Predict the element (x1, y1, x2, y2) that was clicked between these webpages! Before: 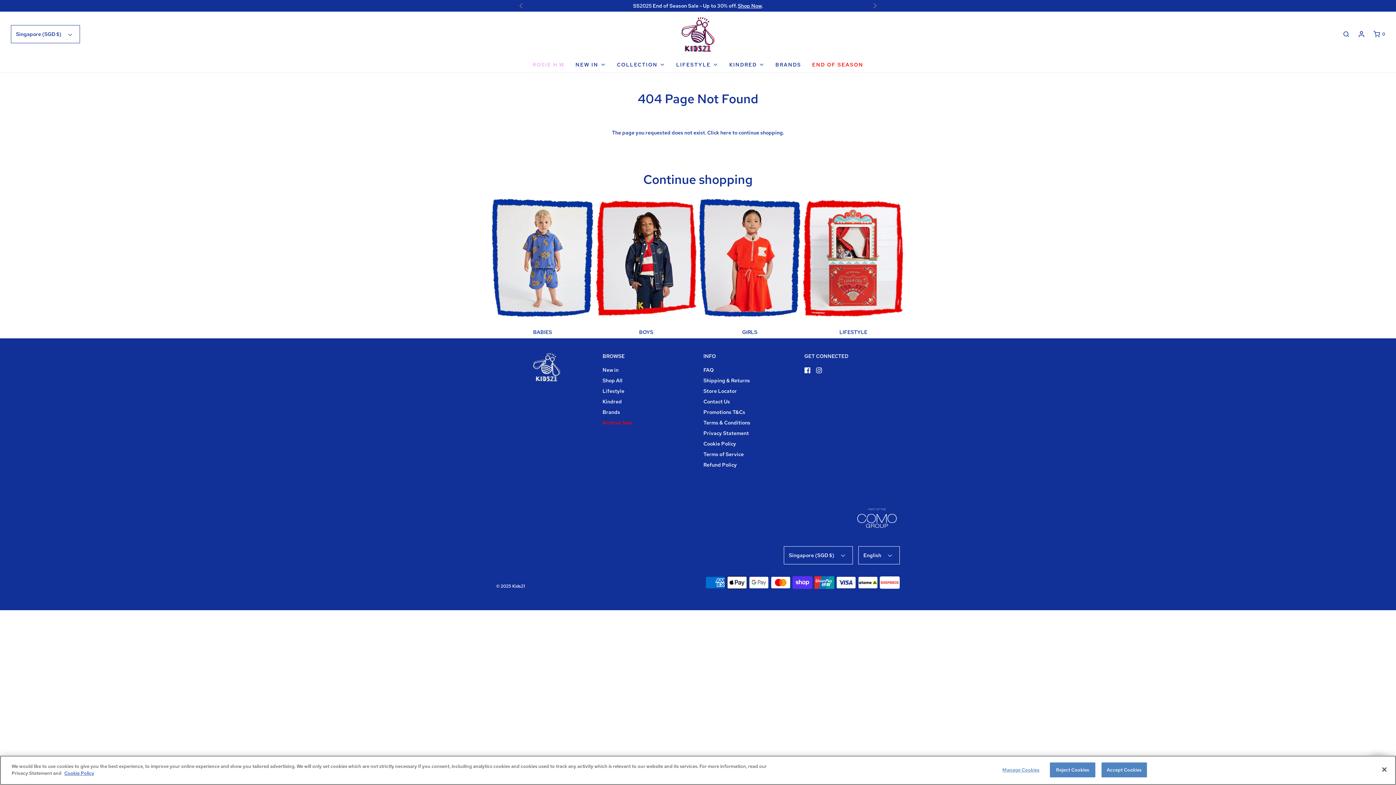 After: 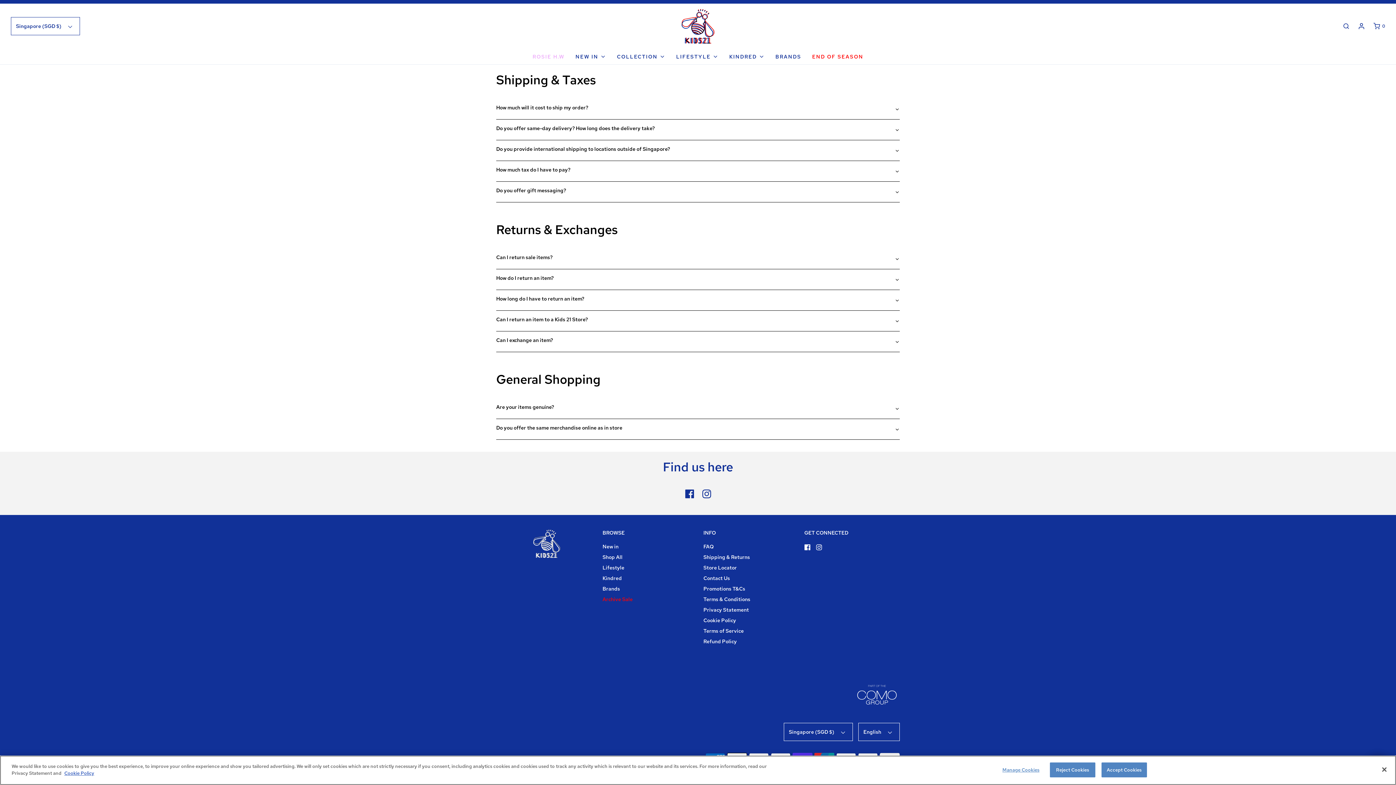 Action: bbox: (703, 376, 750, 387) label: Shipping & Returns